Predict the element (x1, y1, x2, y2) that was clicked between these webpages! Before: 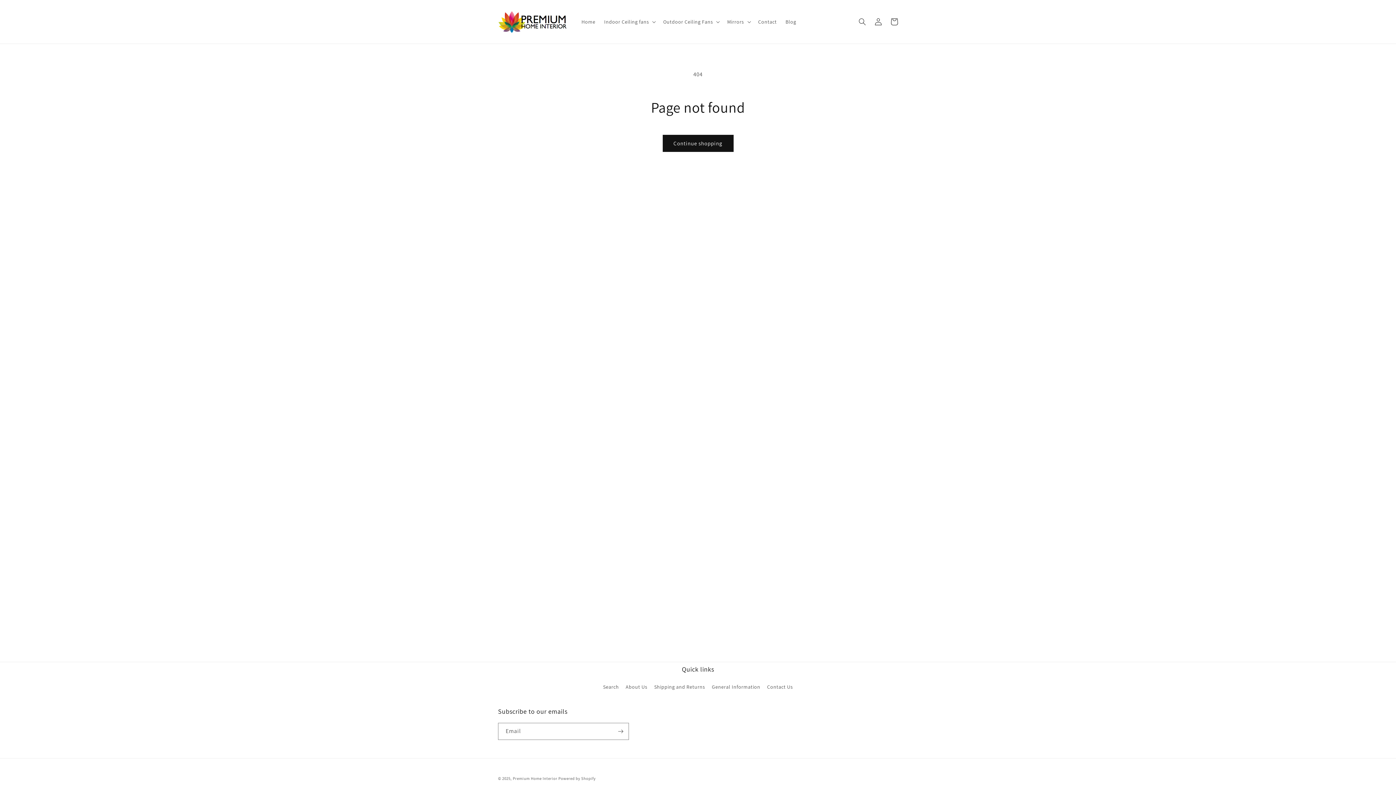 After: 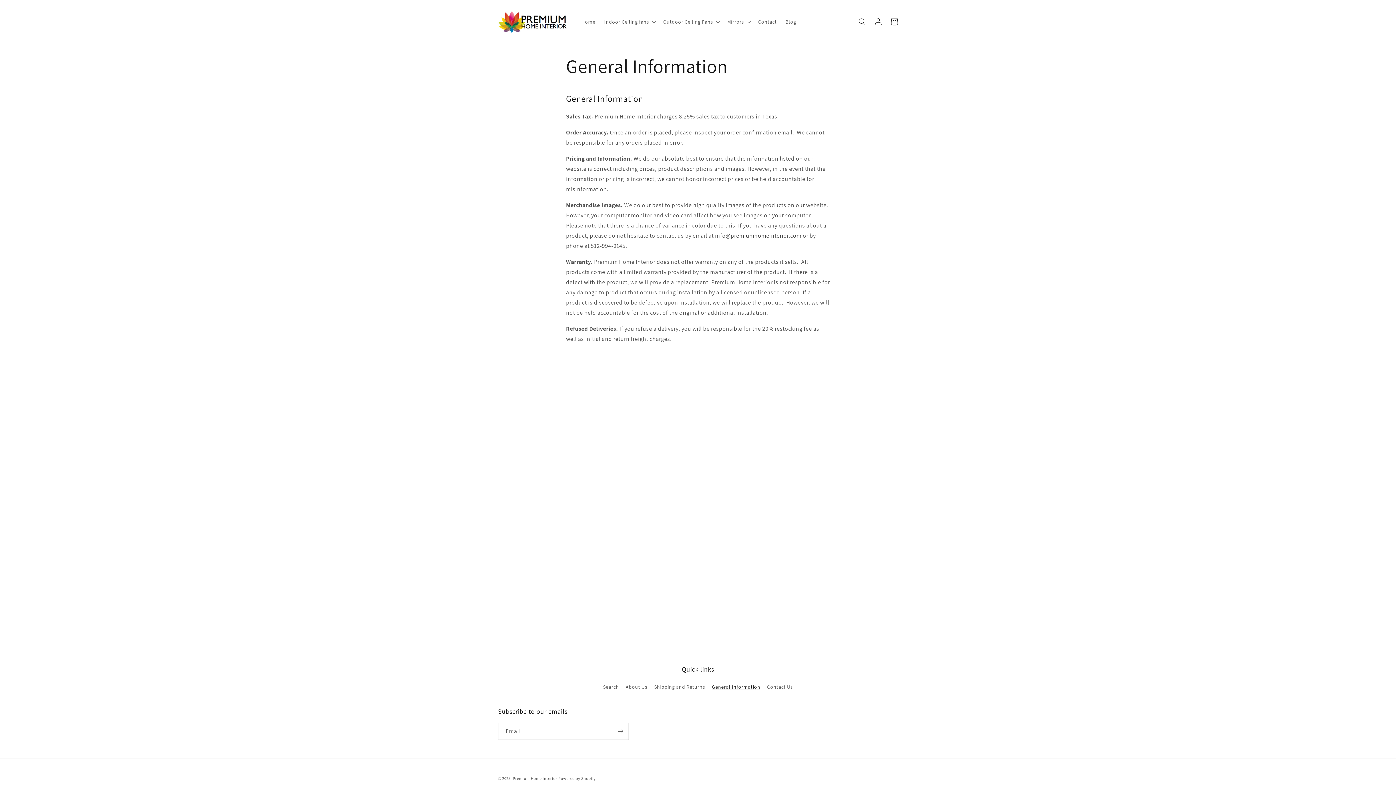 Action: bbox: (712, 681, 760, 693) label: General Information